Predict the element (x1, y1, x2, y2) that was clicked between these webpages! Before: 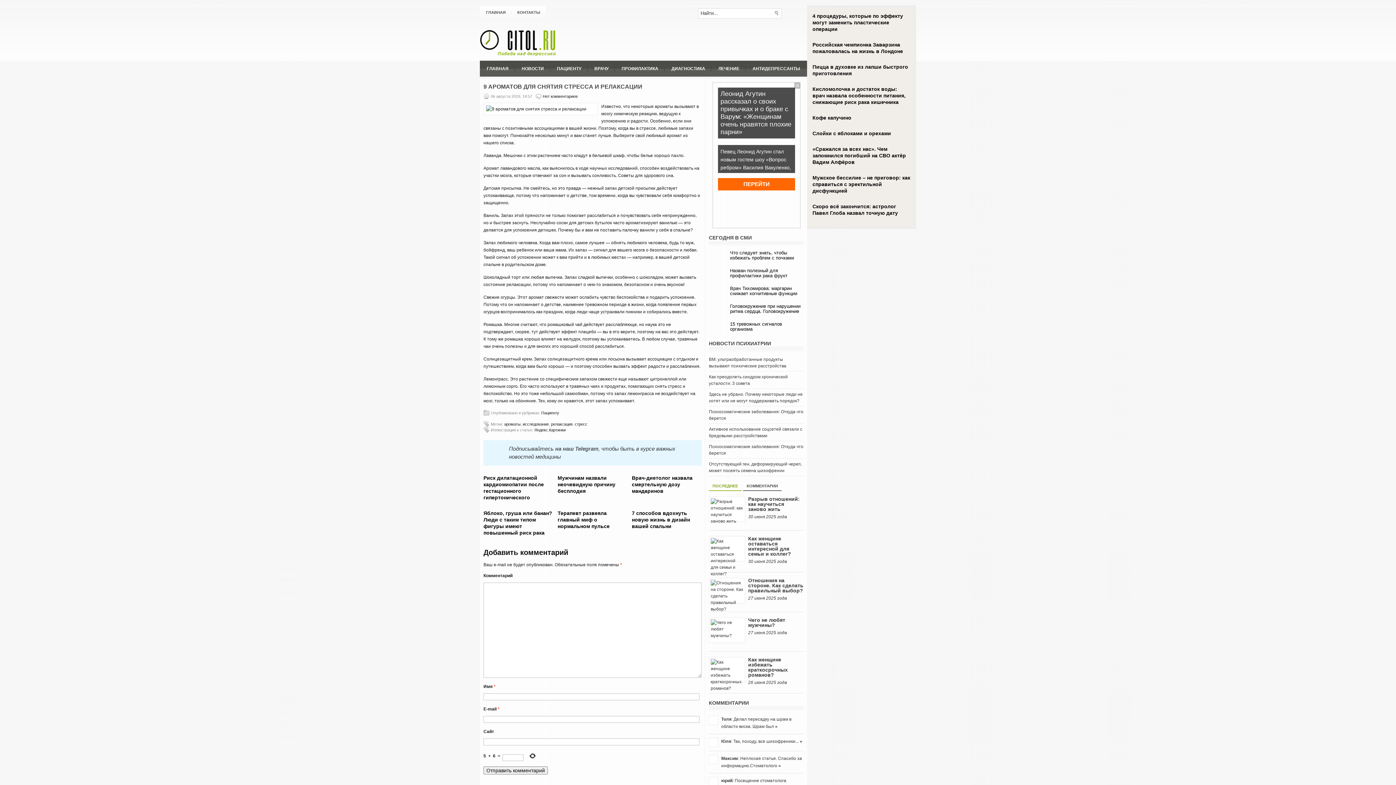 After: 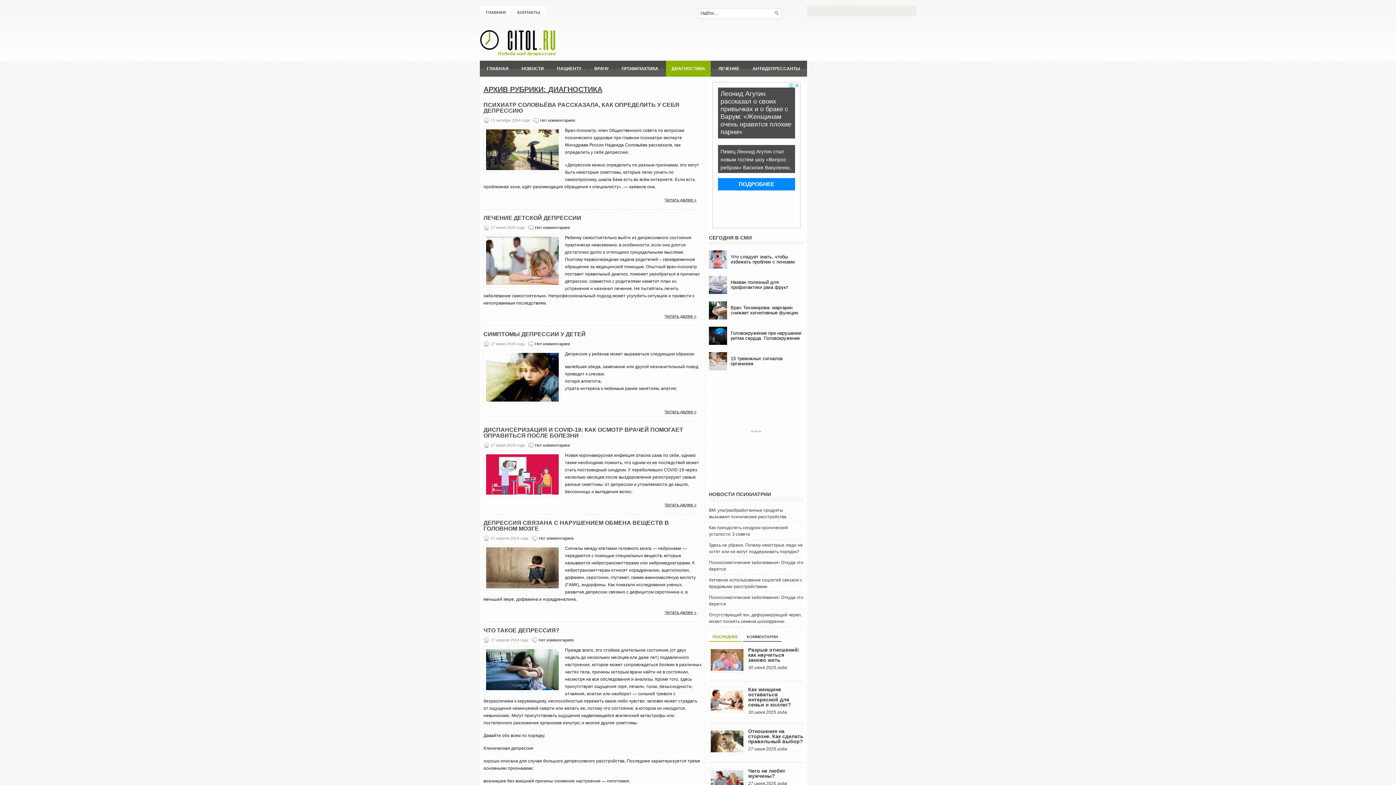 Action: bbox: (666, 60, 710, 76) label: ДИАГНОСТИКА